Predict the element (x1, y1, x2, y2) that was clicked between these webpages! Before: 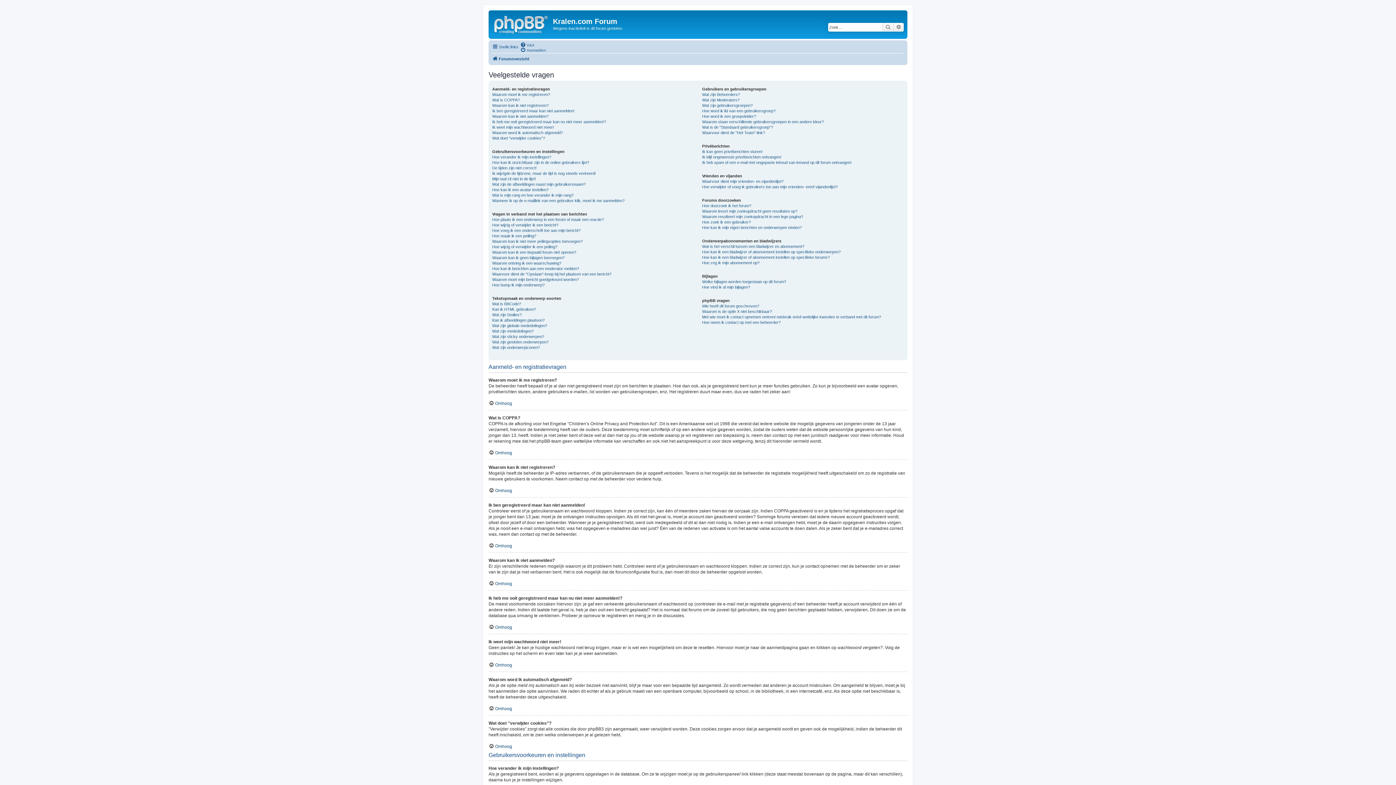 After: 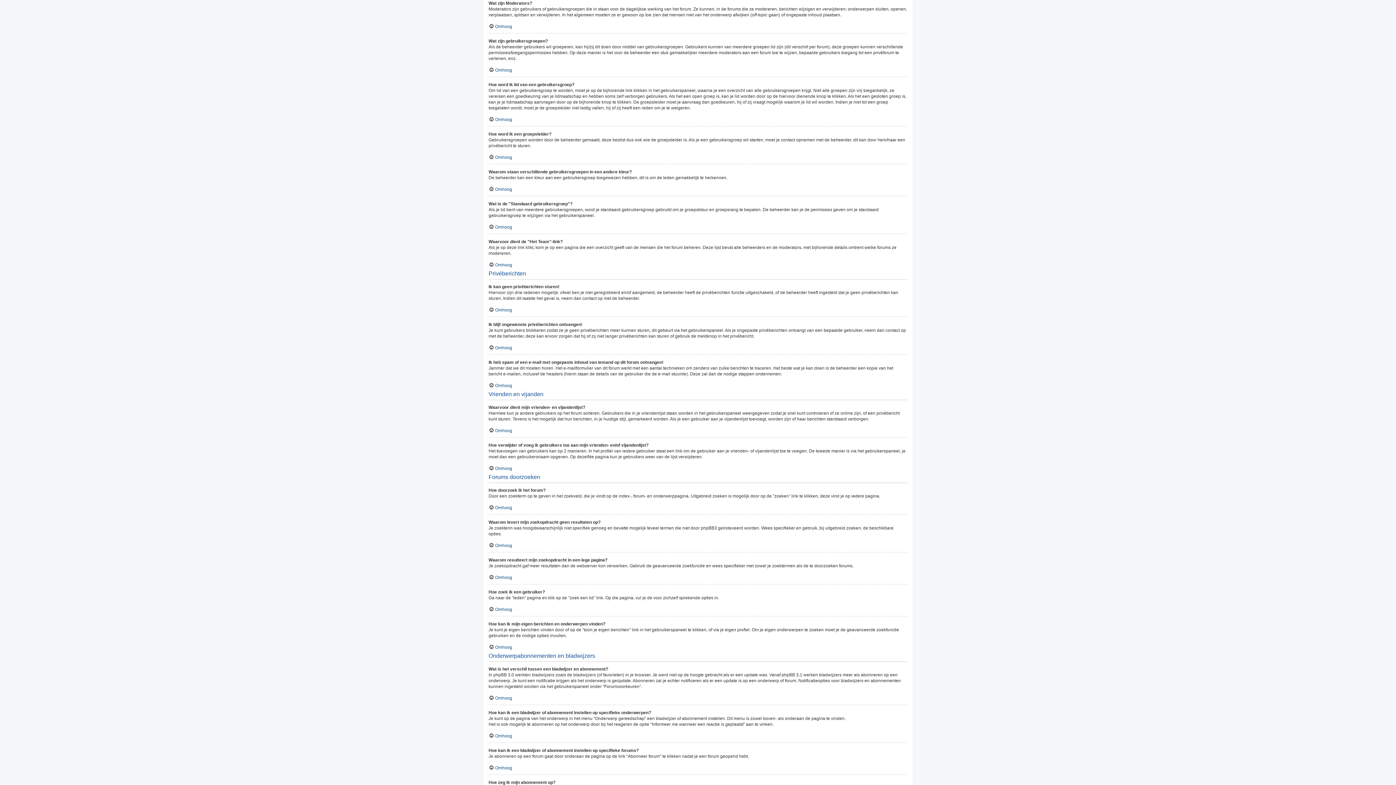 Action: label: Wat zijn Moderators? bbox: (702, 97, 739, 102)